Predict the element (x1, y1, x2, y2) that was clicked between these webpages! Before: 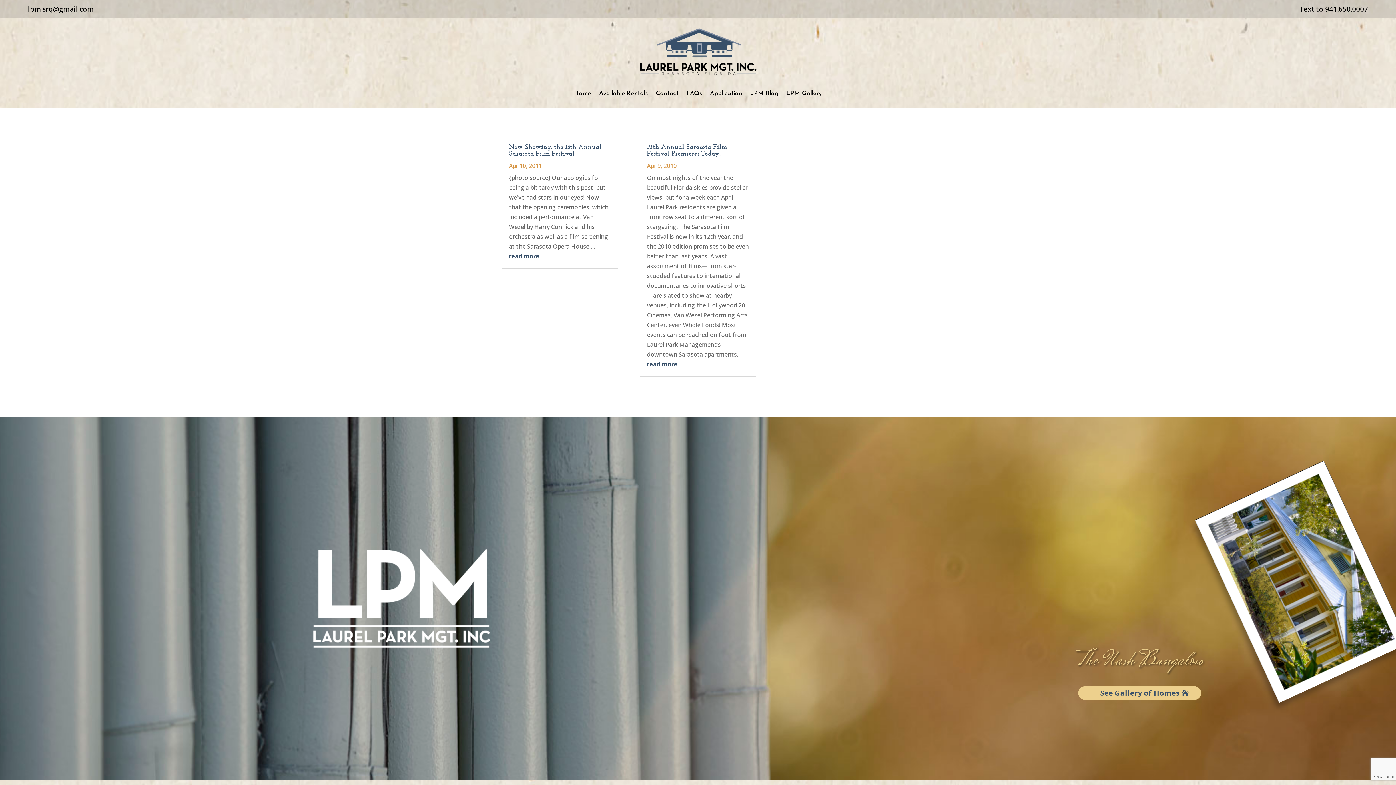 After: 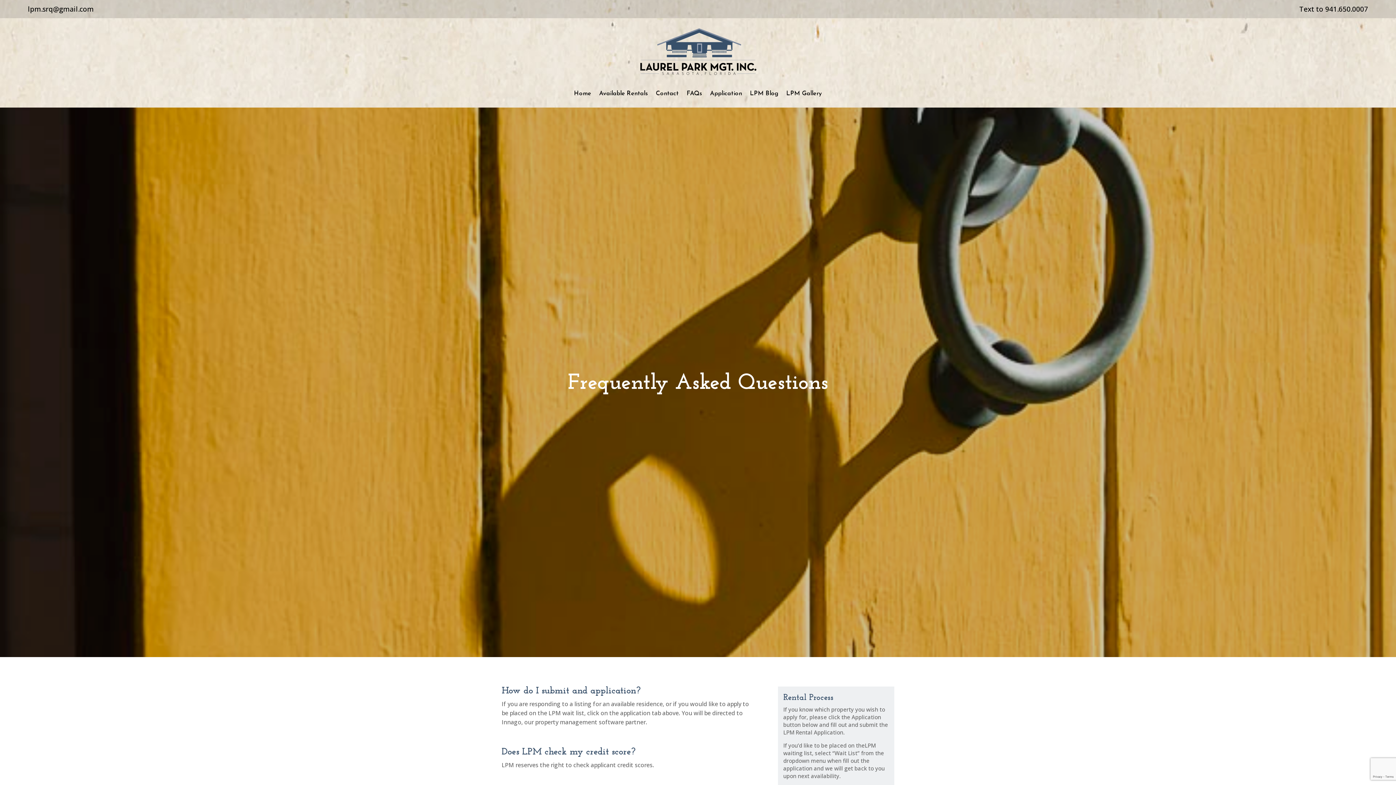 Action: label: FAQs bbox: (686, 80, 702, 107)